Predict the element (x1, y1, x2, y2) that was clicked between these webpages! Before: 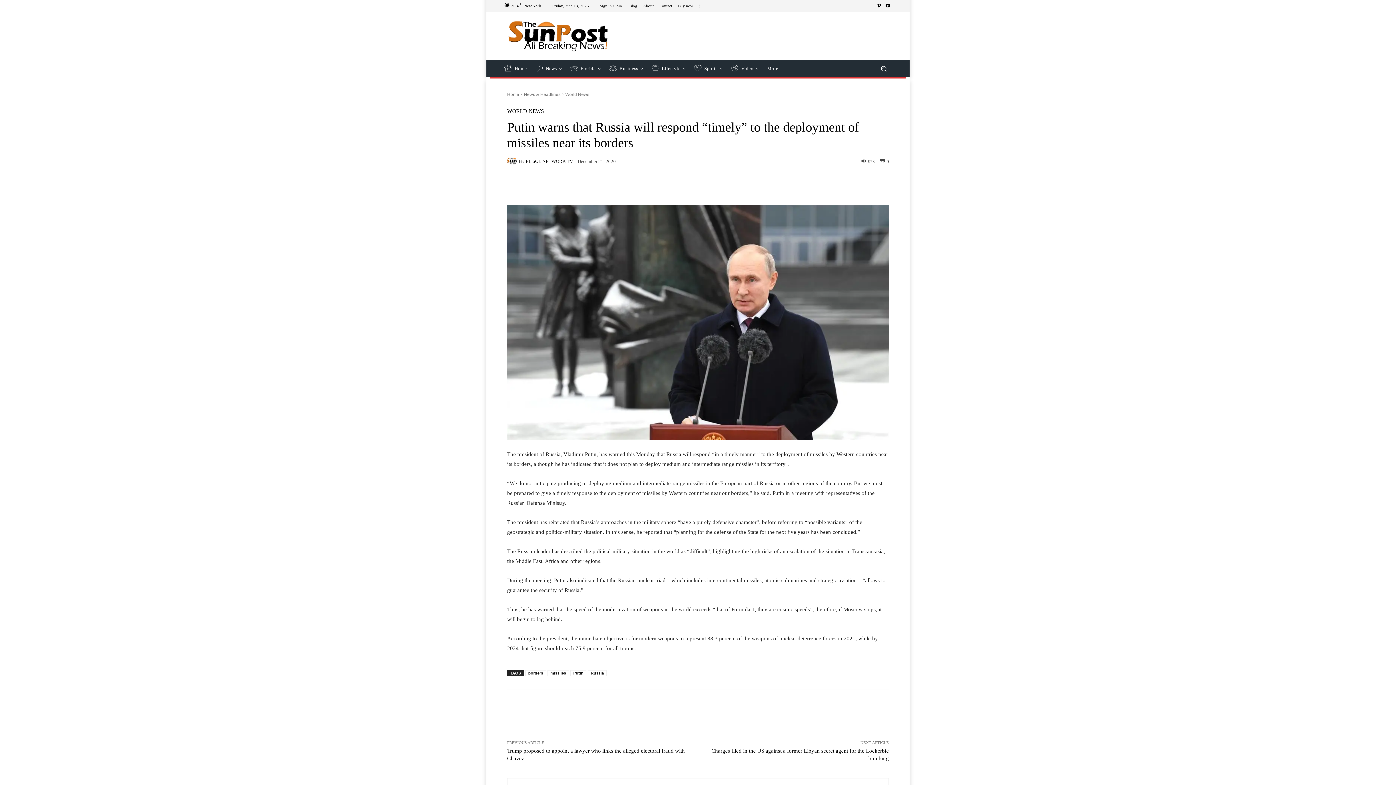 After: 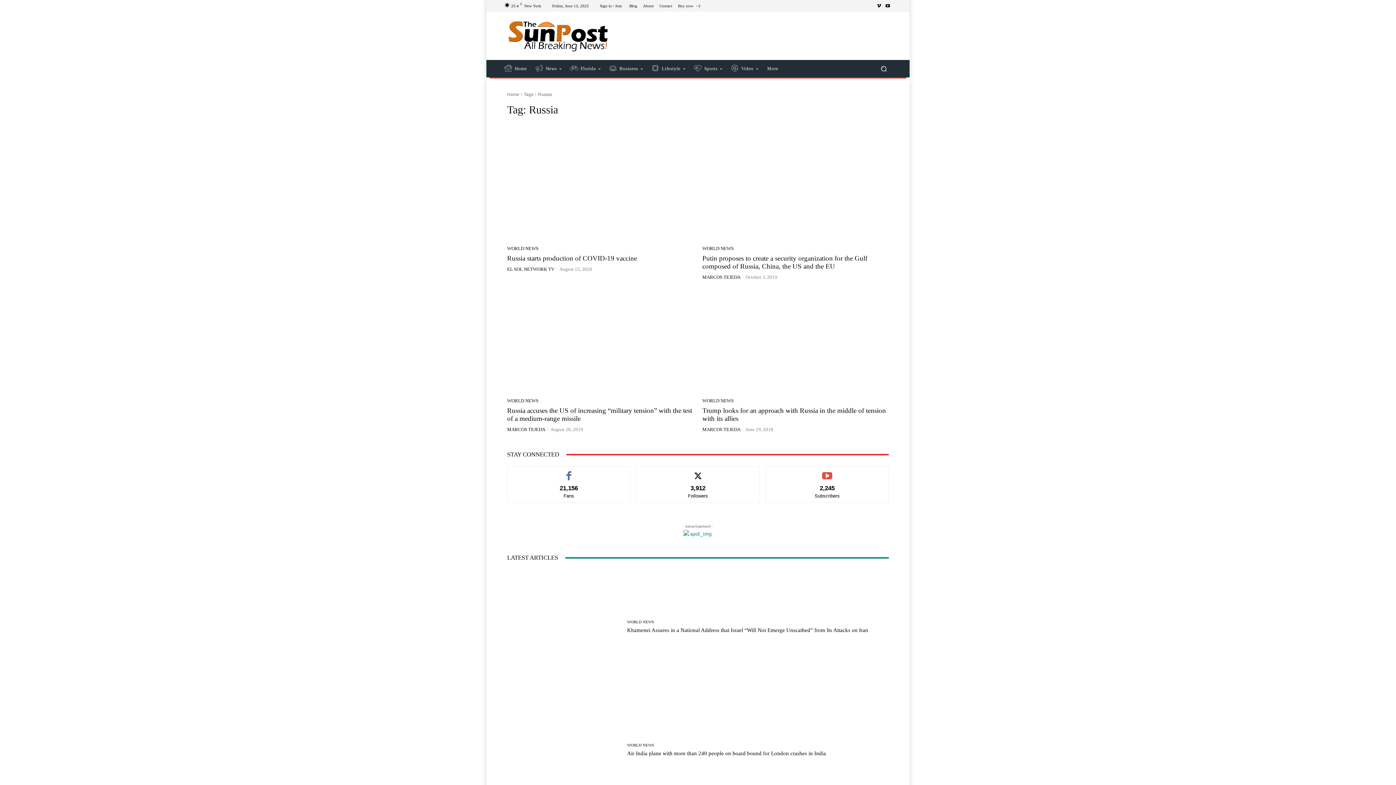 Action: label: Russia bbox: (588, 670, 606, 676)